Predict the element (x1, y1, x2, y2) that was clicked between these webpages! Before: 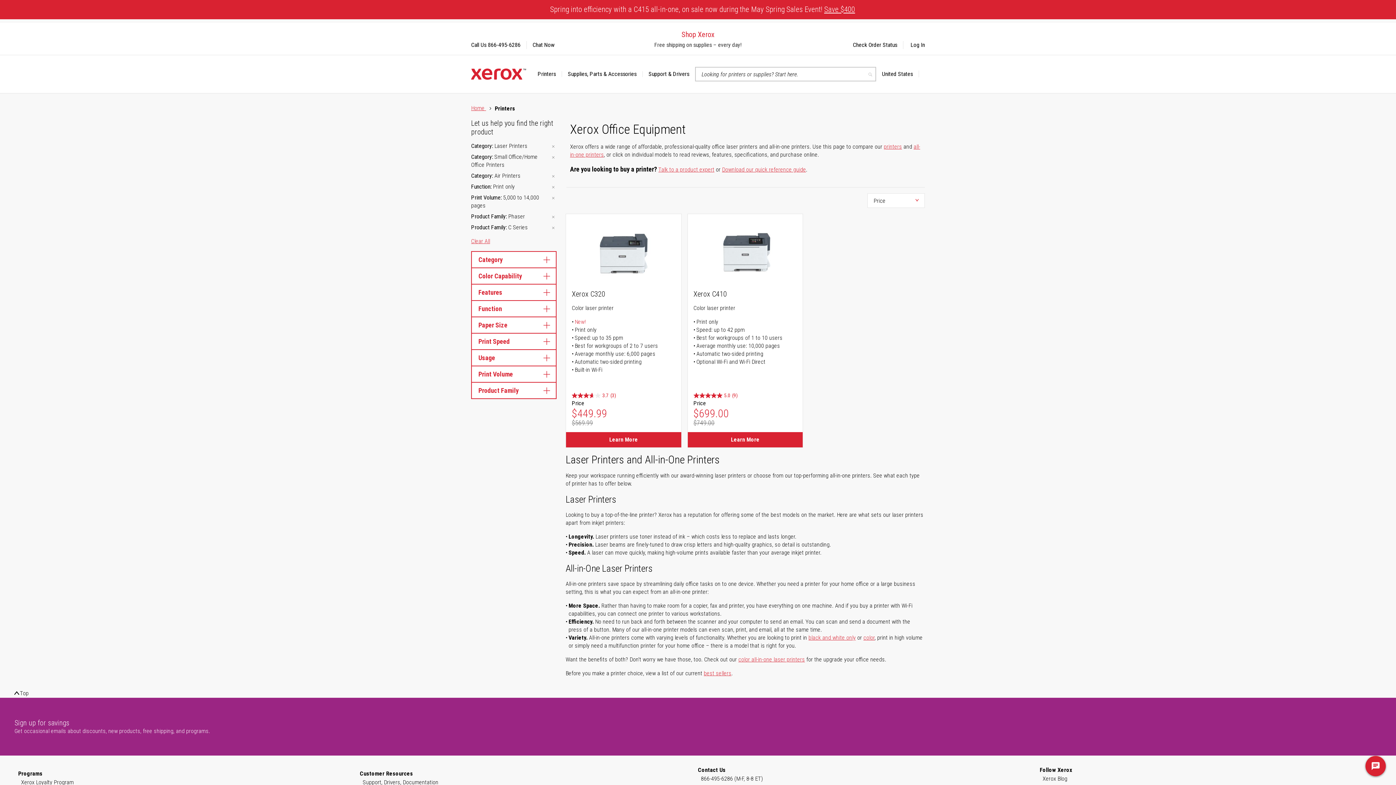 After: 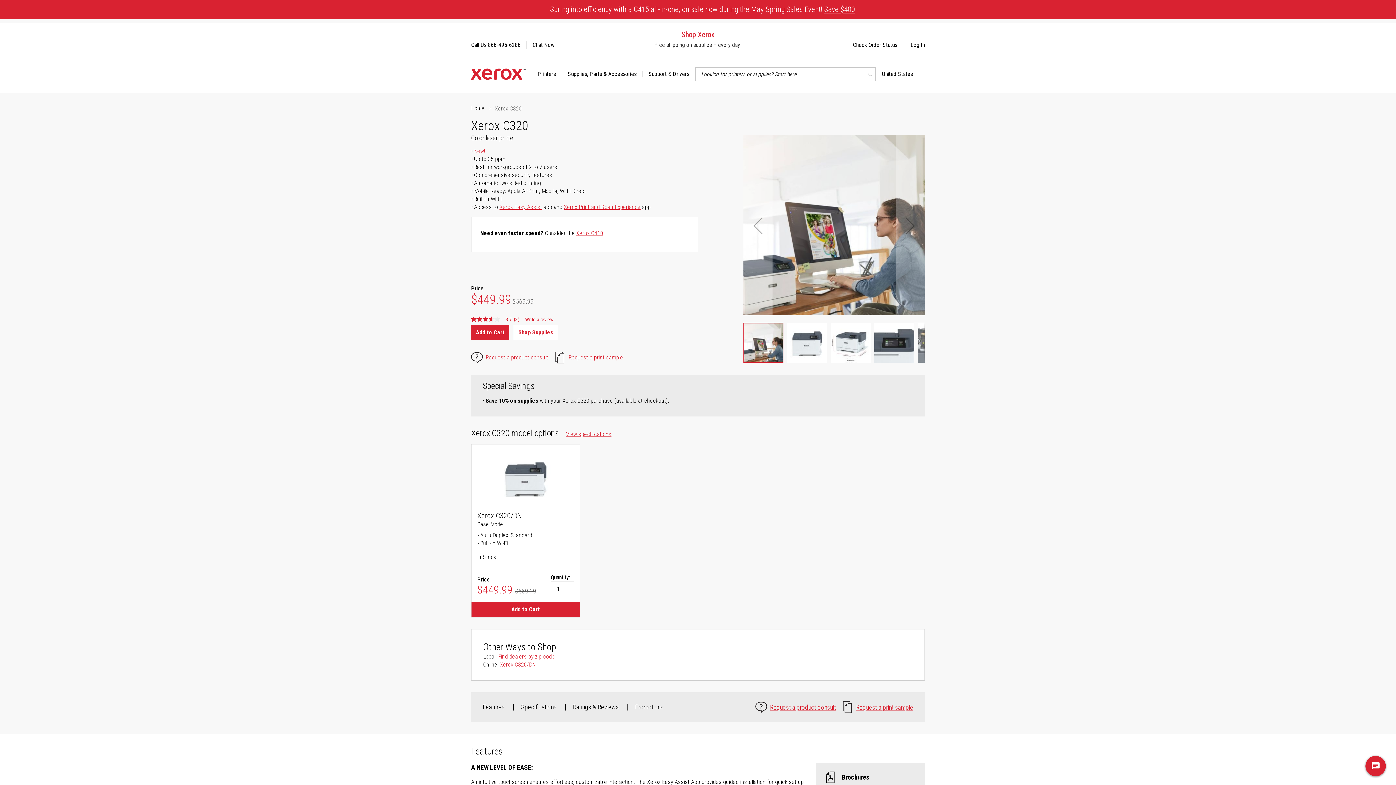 Action: bbox: (572, 391, 616, 399) label: 3.7 out of 5 stars. 3 reviews 